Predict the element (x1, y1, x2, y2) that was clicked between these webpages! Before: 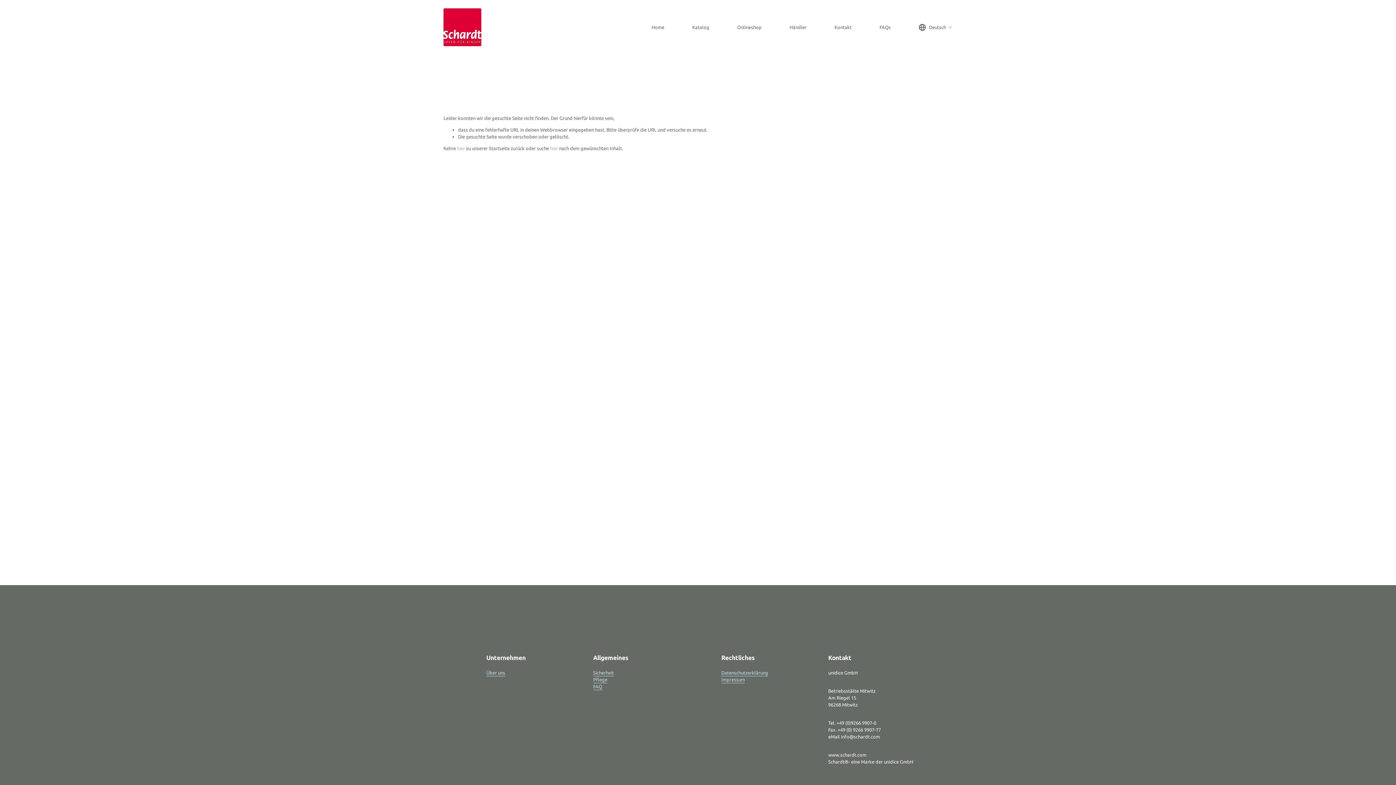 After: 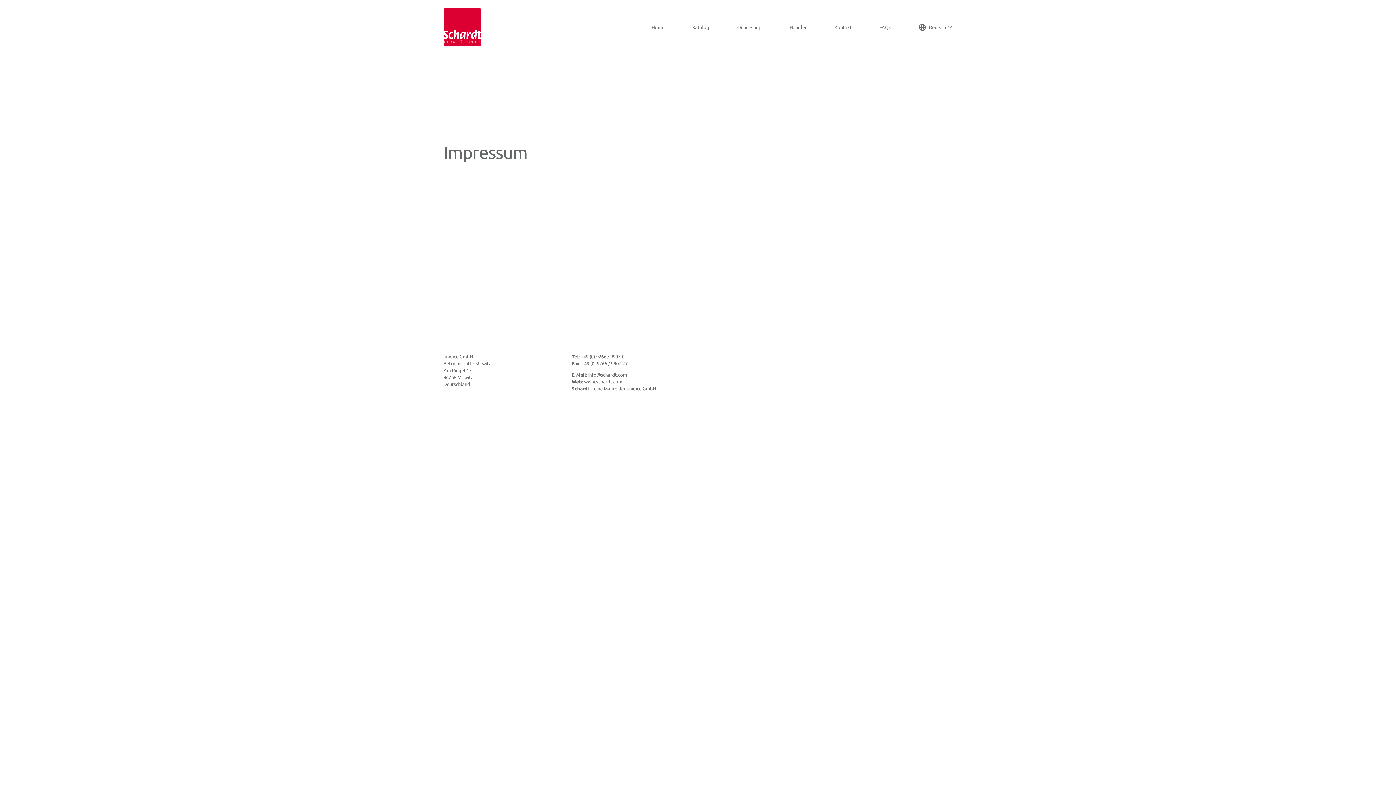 Action: label: Impressum bbox: (721, 676, 745, 683)